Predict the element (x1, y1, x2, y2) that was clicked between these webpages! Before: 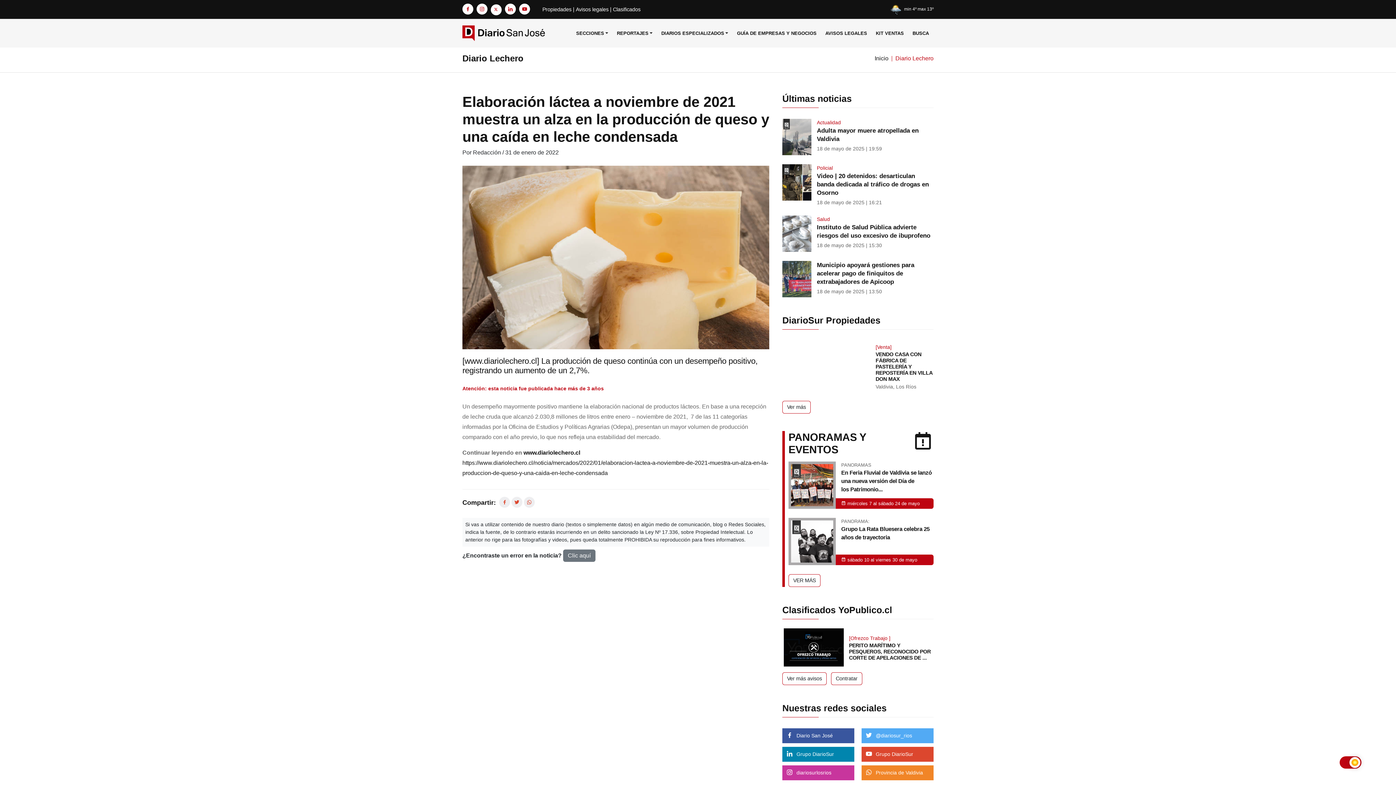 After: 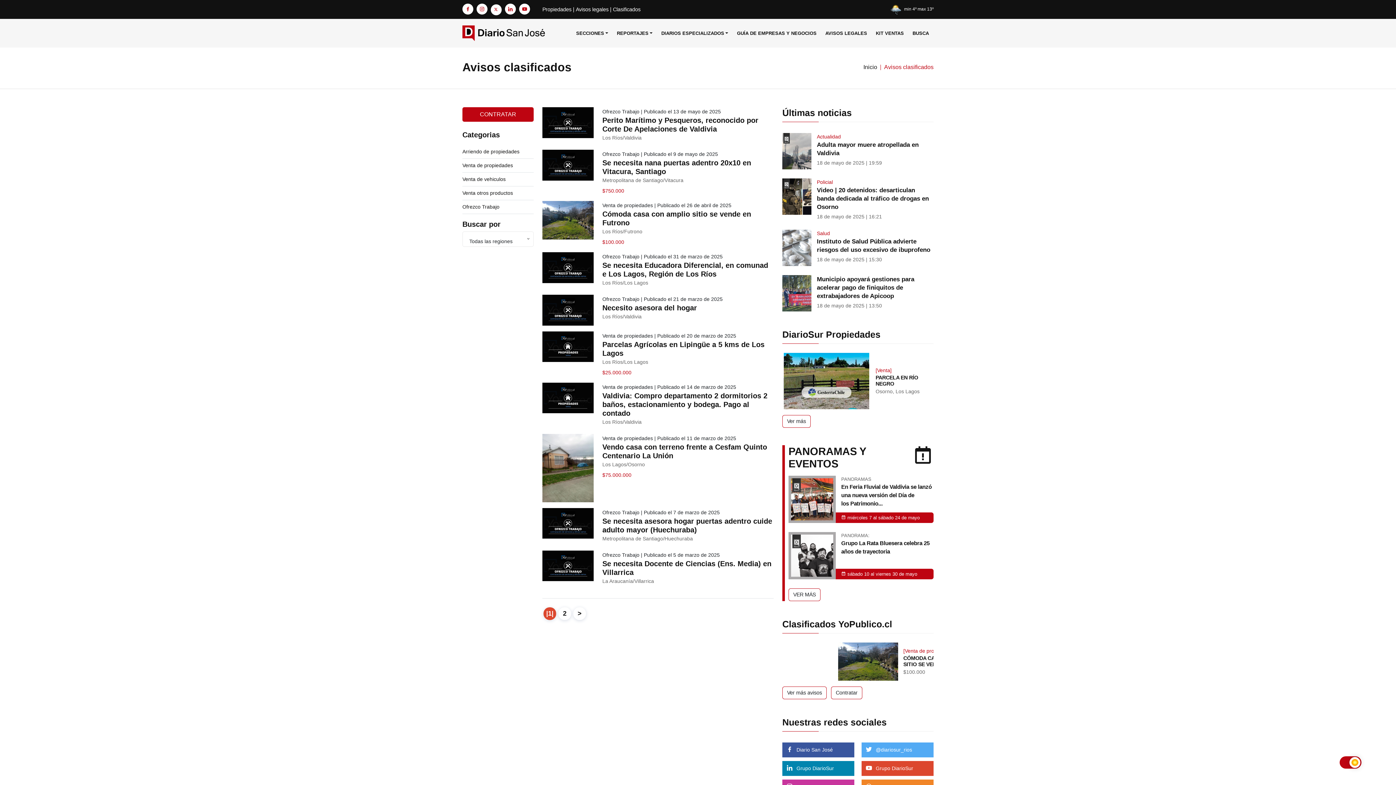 Action: label: Clasificados bbox: (613, 6, 640, 12)